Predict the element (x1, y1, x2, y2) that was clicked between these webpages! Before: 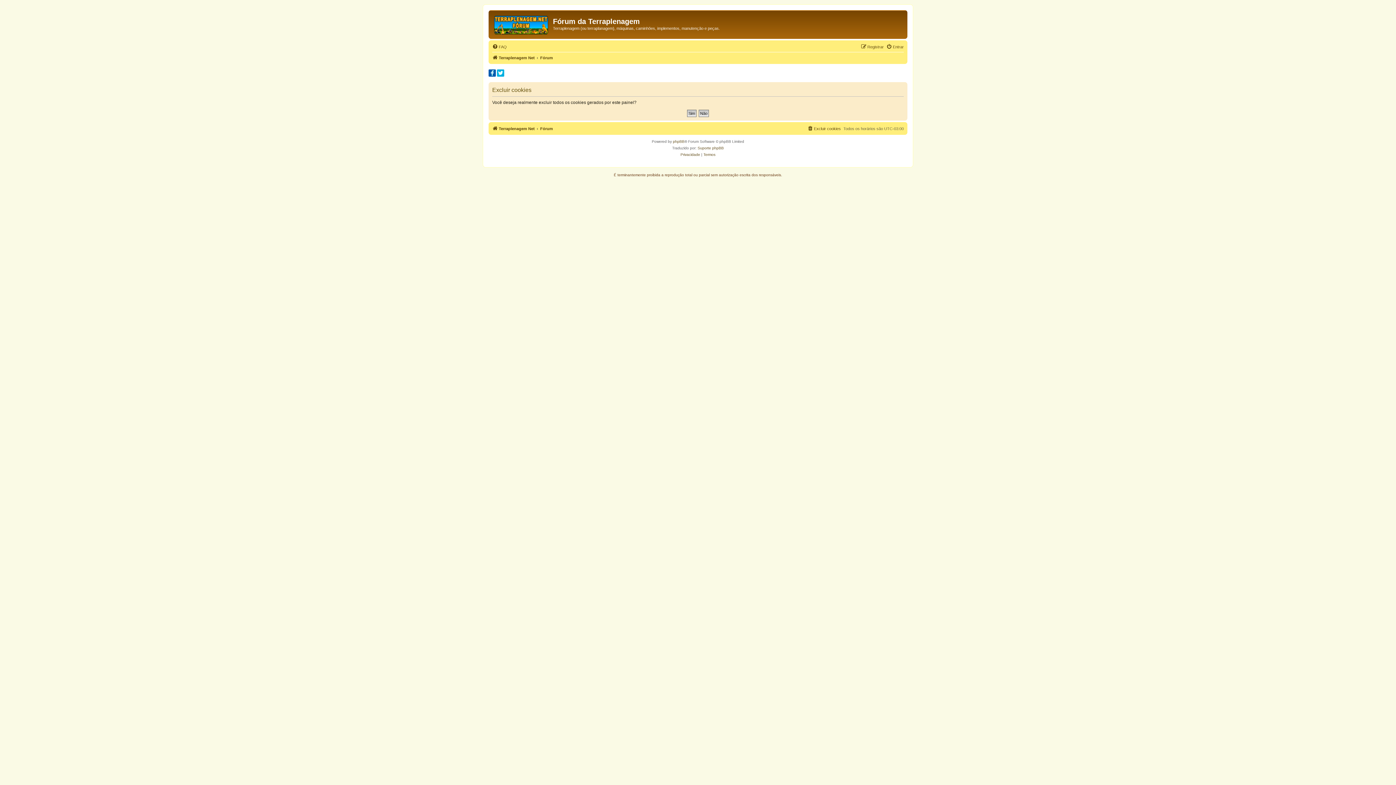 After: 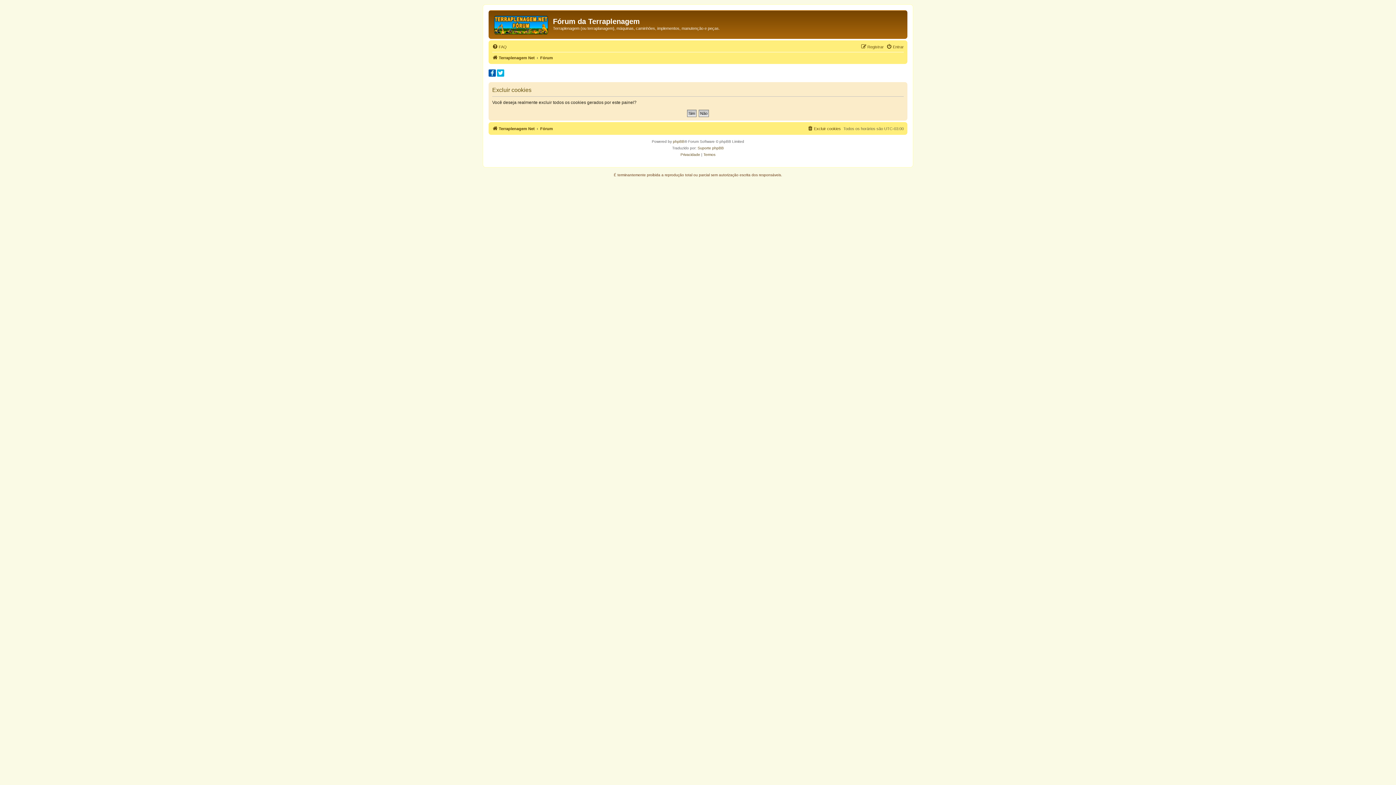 Action: bbox: (497, 69, 504, 76)